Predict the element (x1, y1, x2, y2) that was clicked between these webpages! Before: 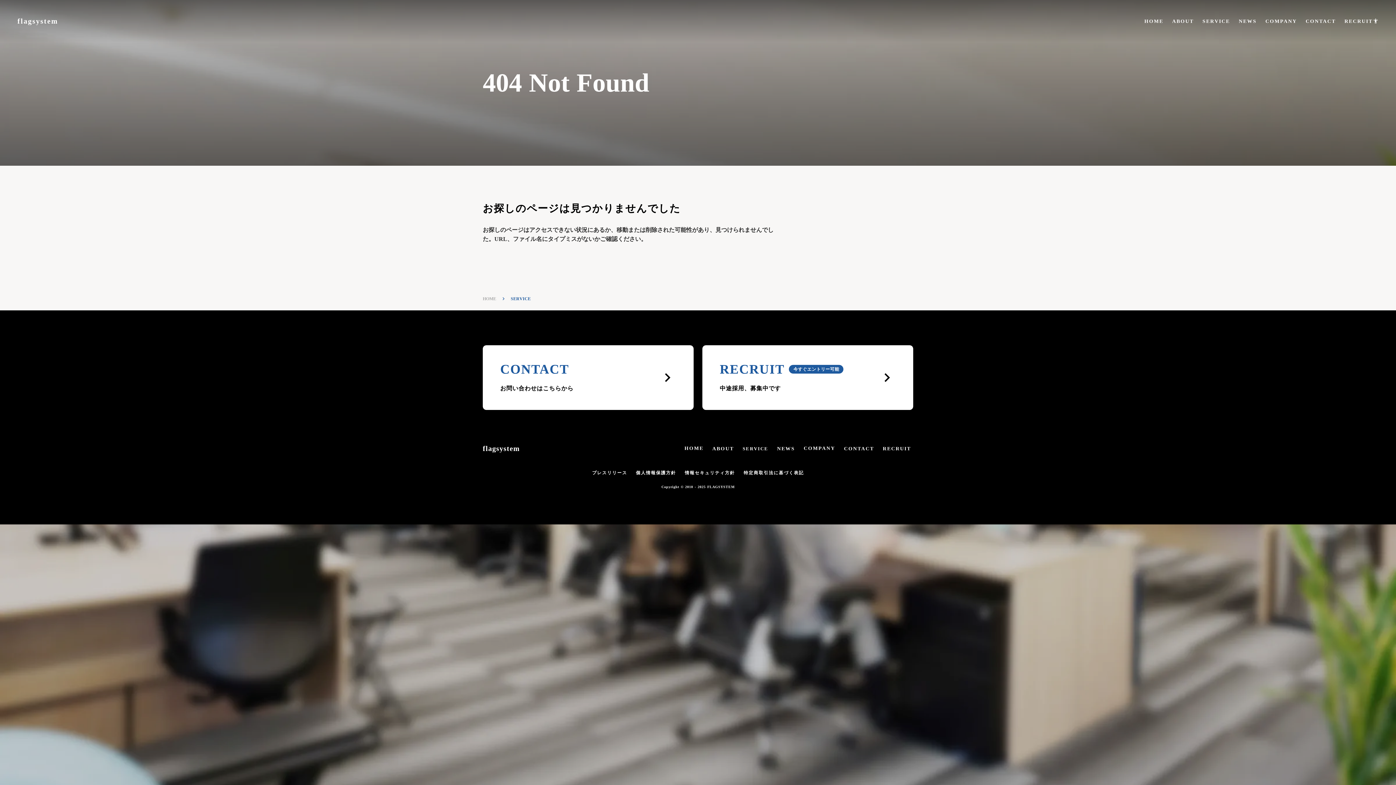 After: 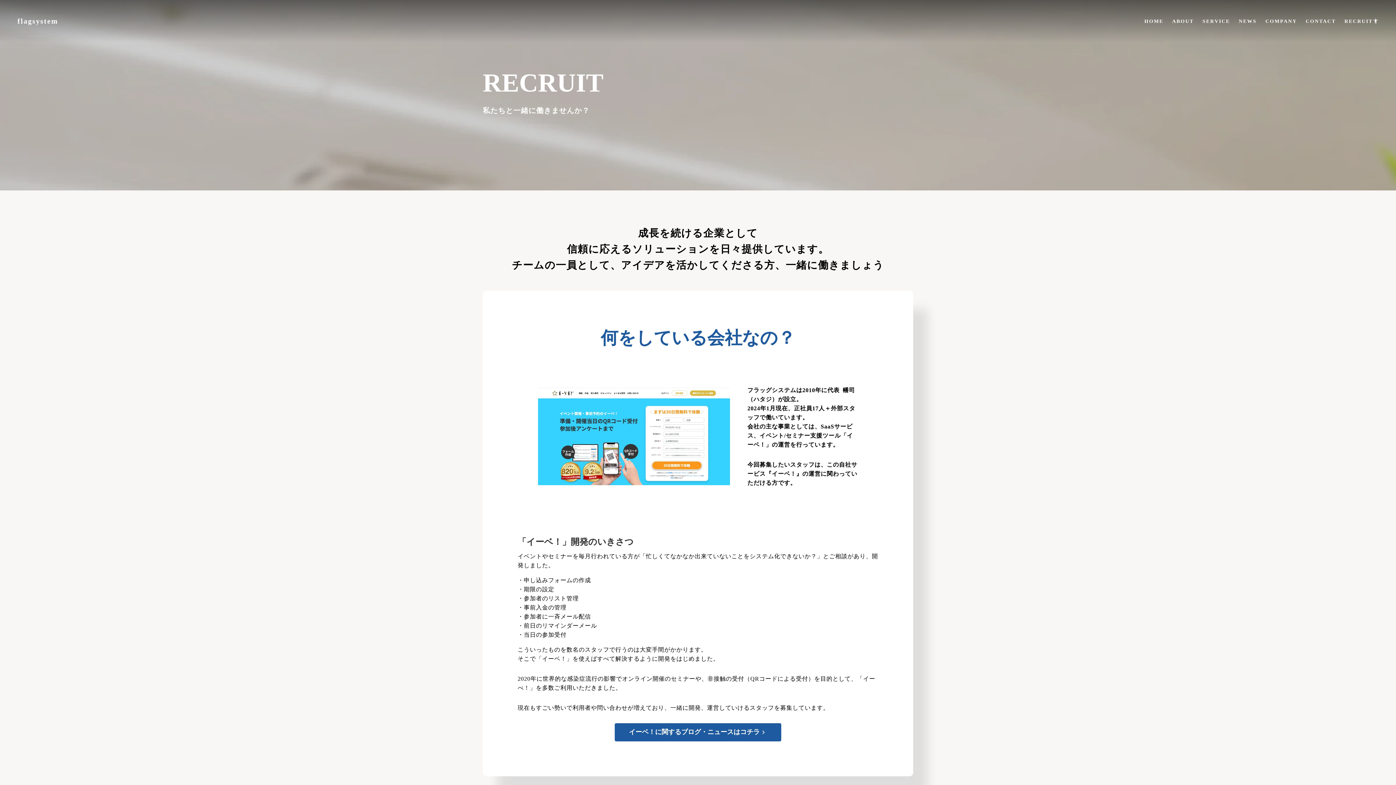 Action: label: RECRUIT
 bbox: (878, 445, 913, 452)